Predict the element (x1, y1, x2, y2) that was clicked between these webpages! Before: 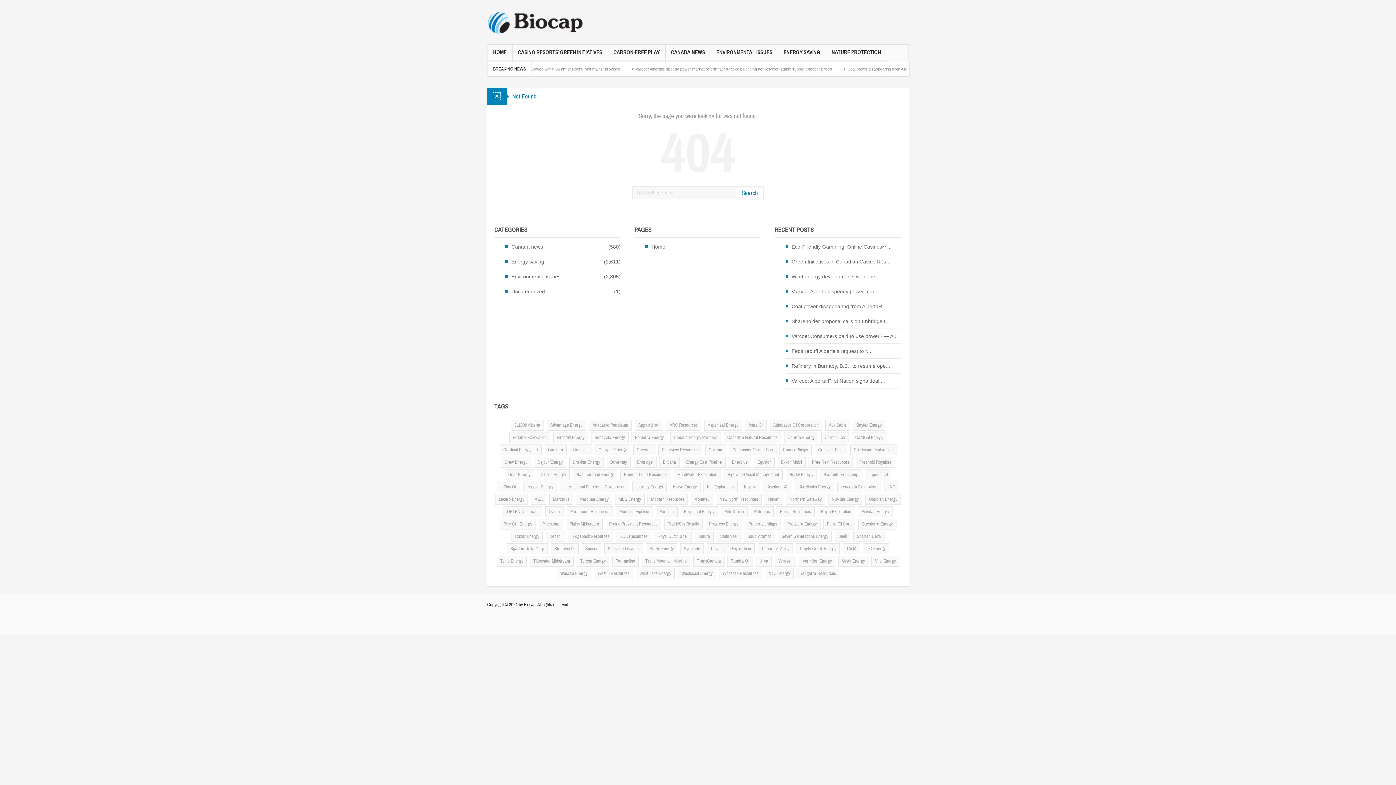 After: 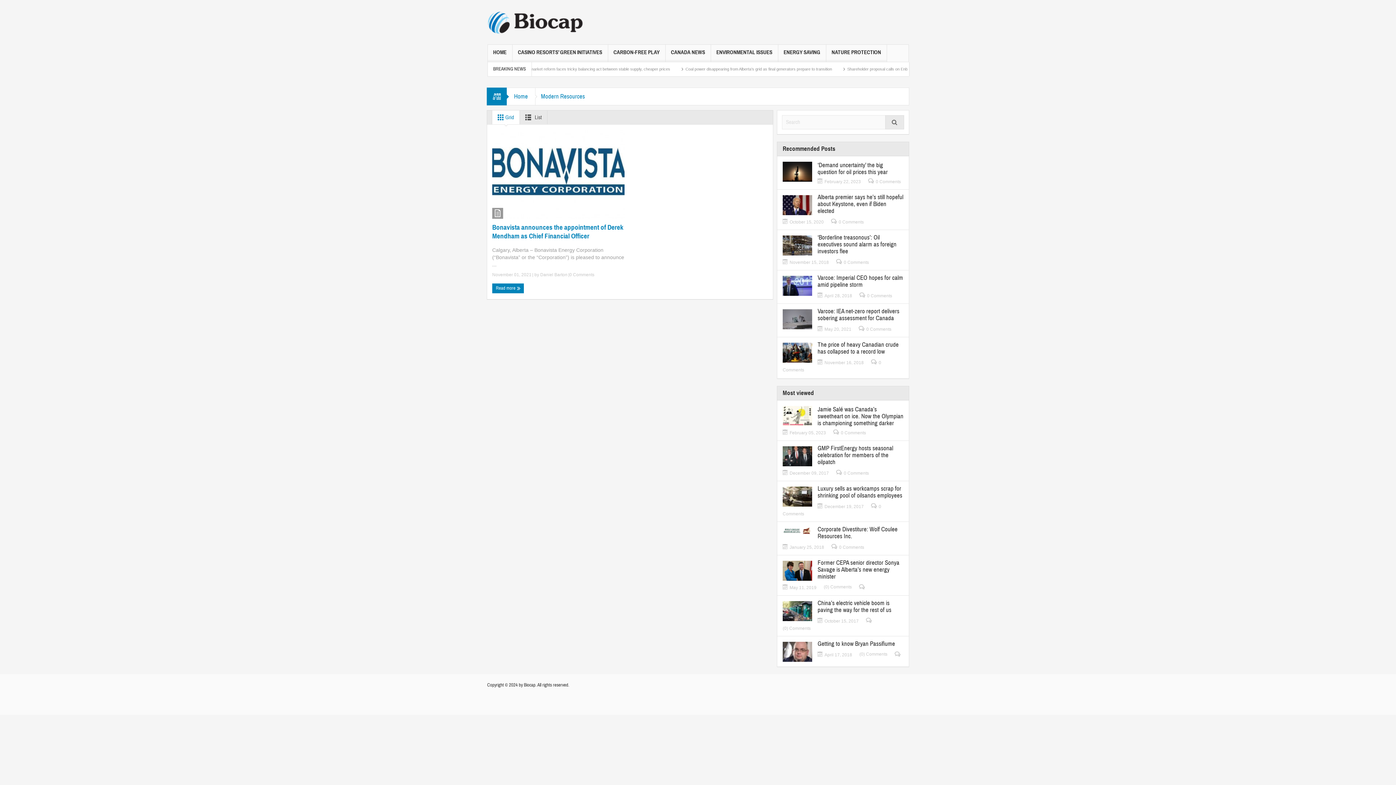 Action: bbox: (647, 494, 688, 505) label: Modern Resources